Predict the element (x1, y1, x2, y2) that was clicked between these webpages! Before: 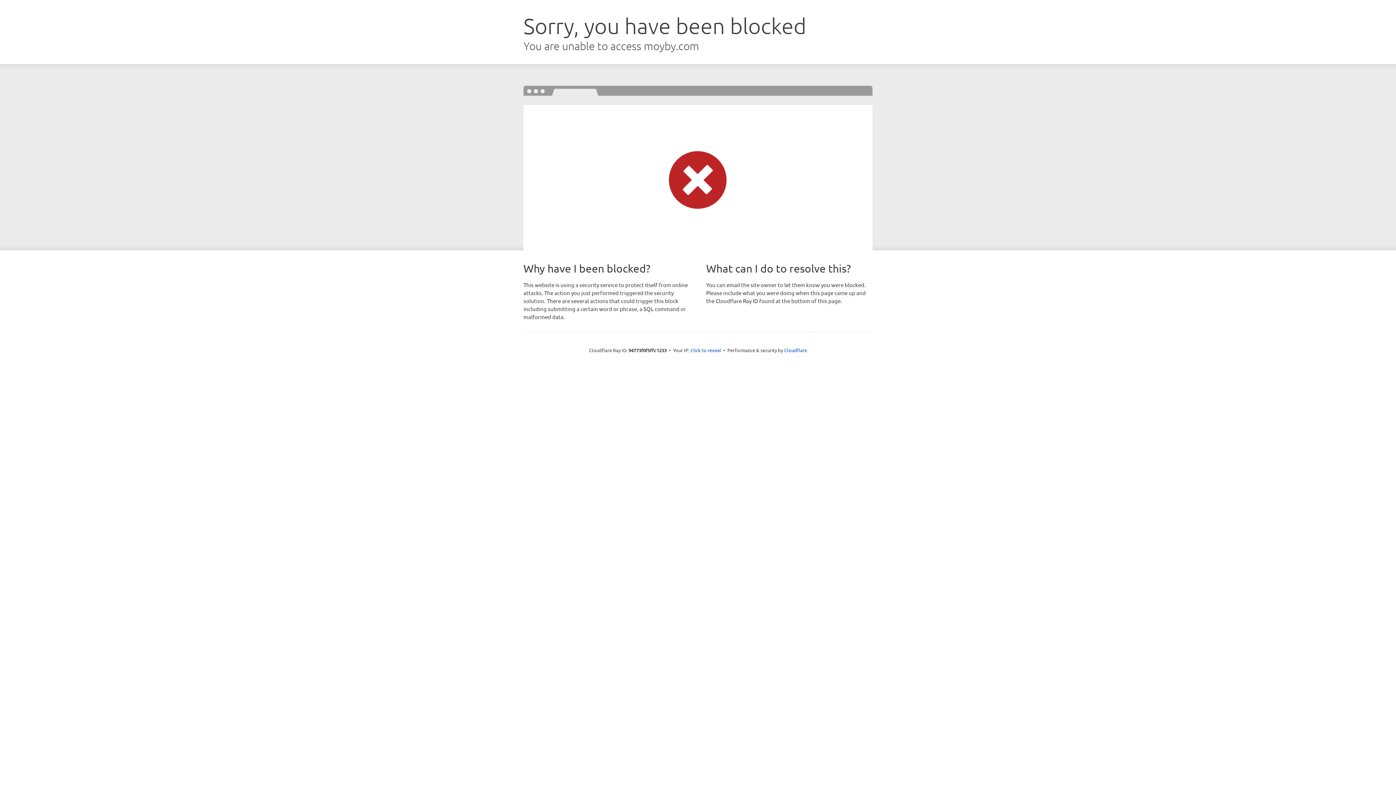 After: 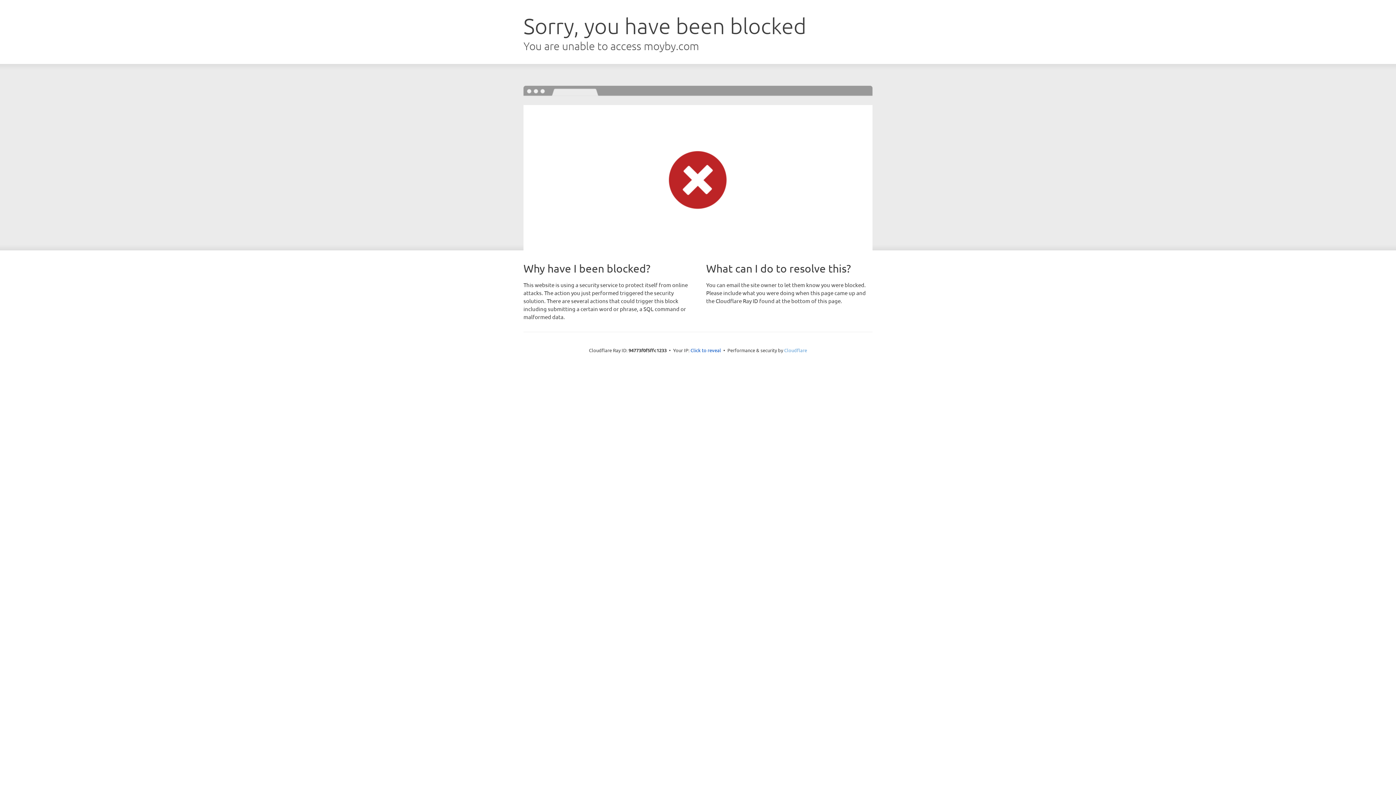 Action: bbox: (784, 347, 807, 353) label: Cloudflare